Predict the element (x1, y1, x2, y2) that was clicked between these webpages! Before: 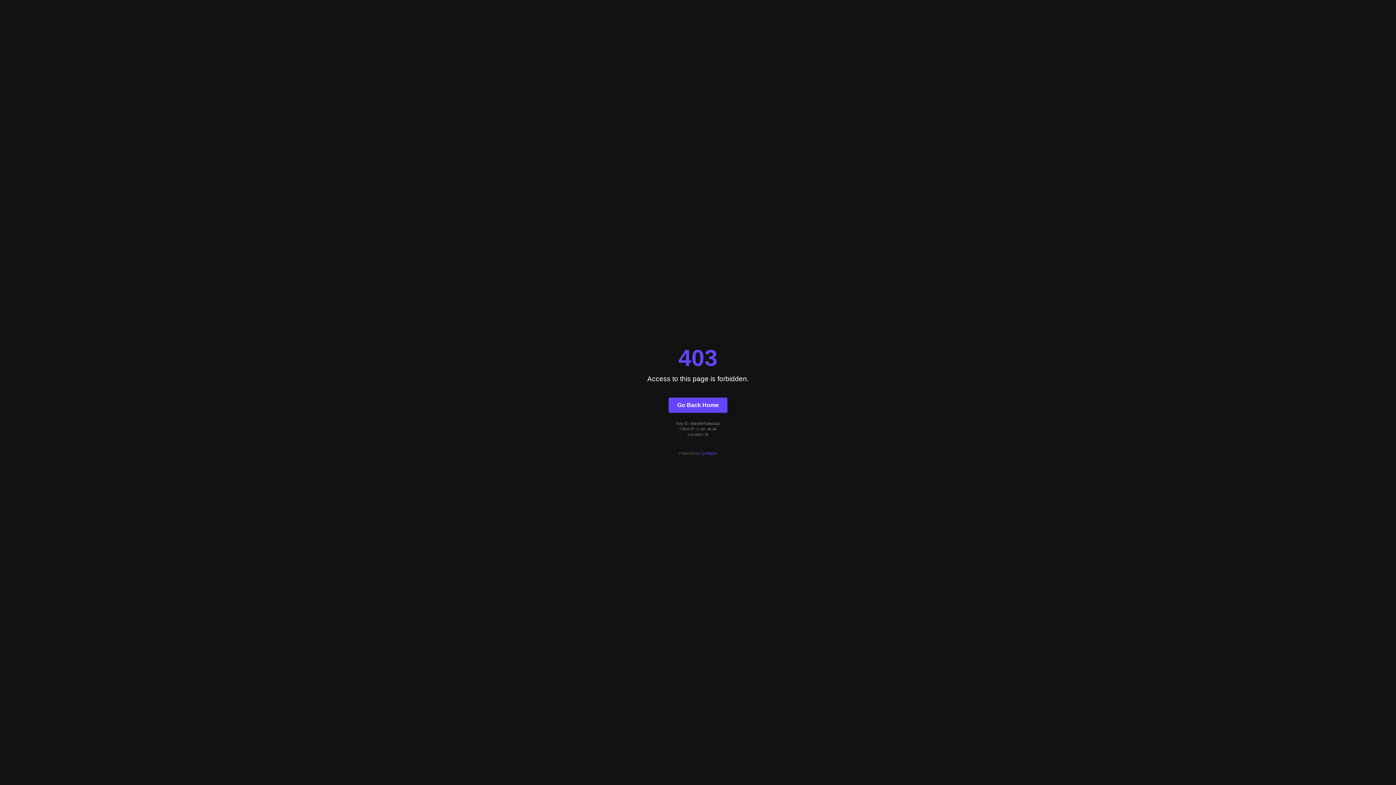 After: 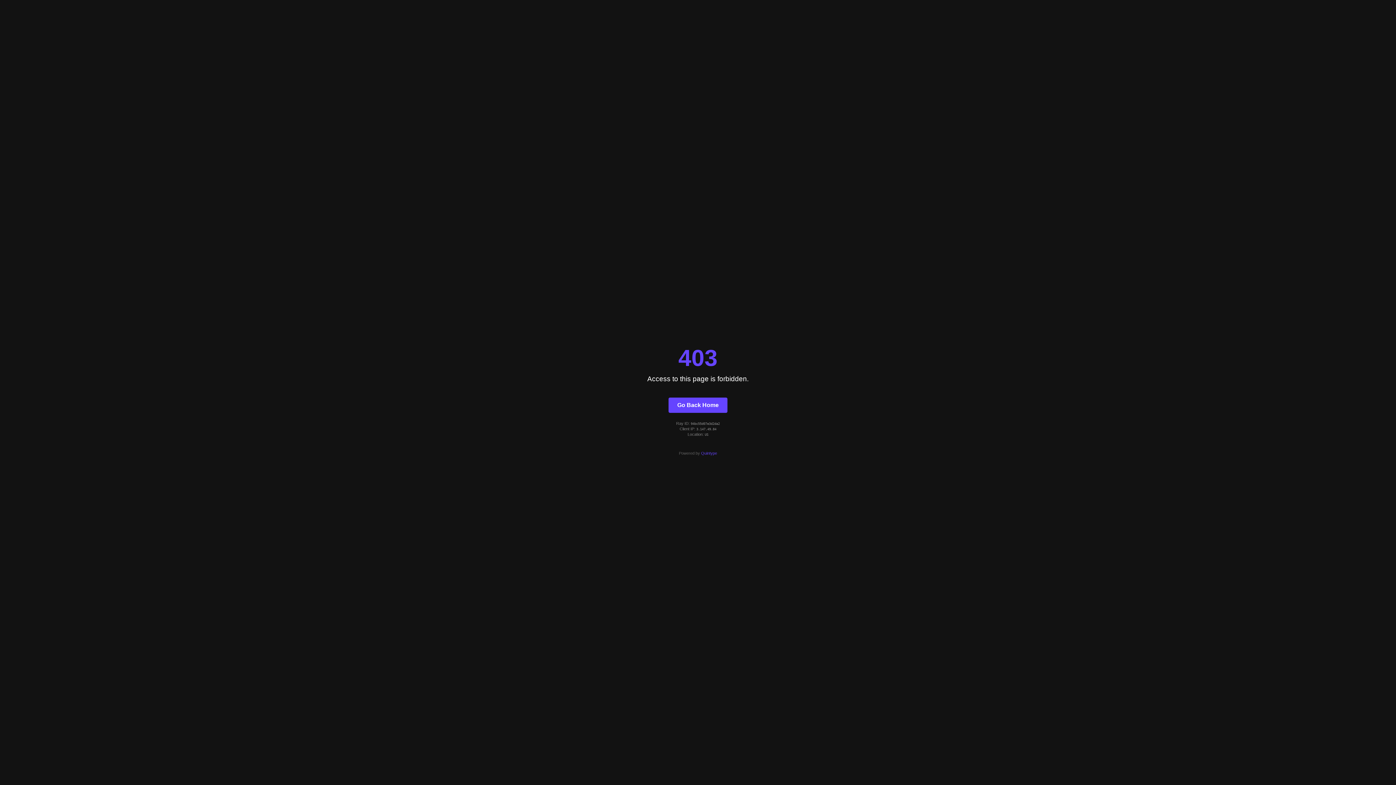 Action: label: Go Back Home bbox: (668, 397, 727, 412)